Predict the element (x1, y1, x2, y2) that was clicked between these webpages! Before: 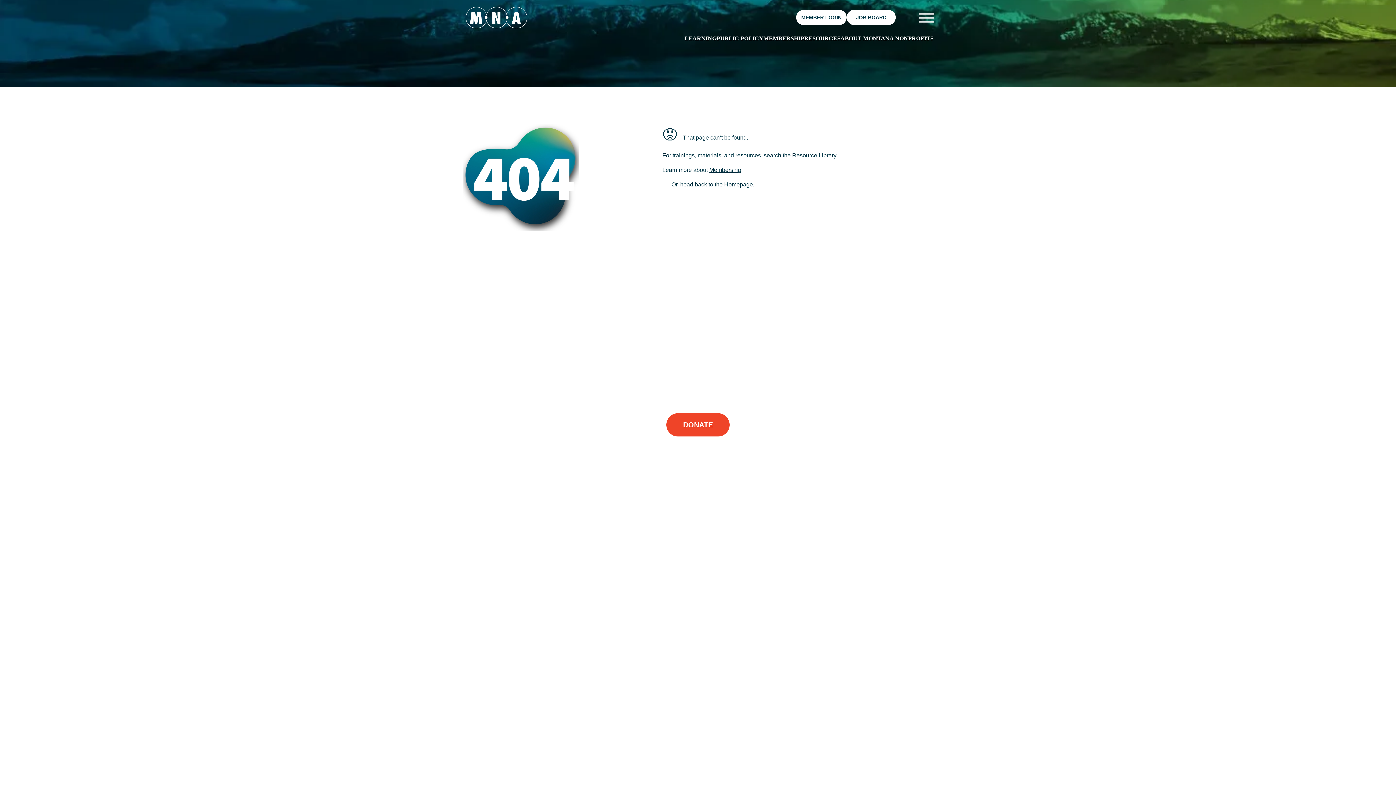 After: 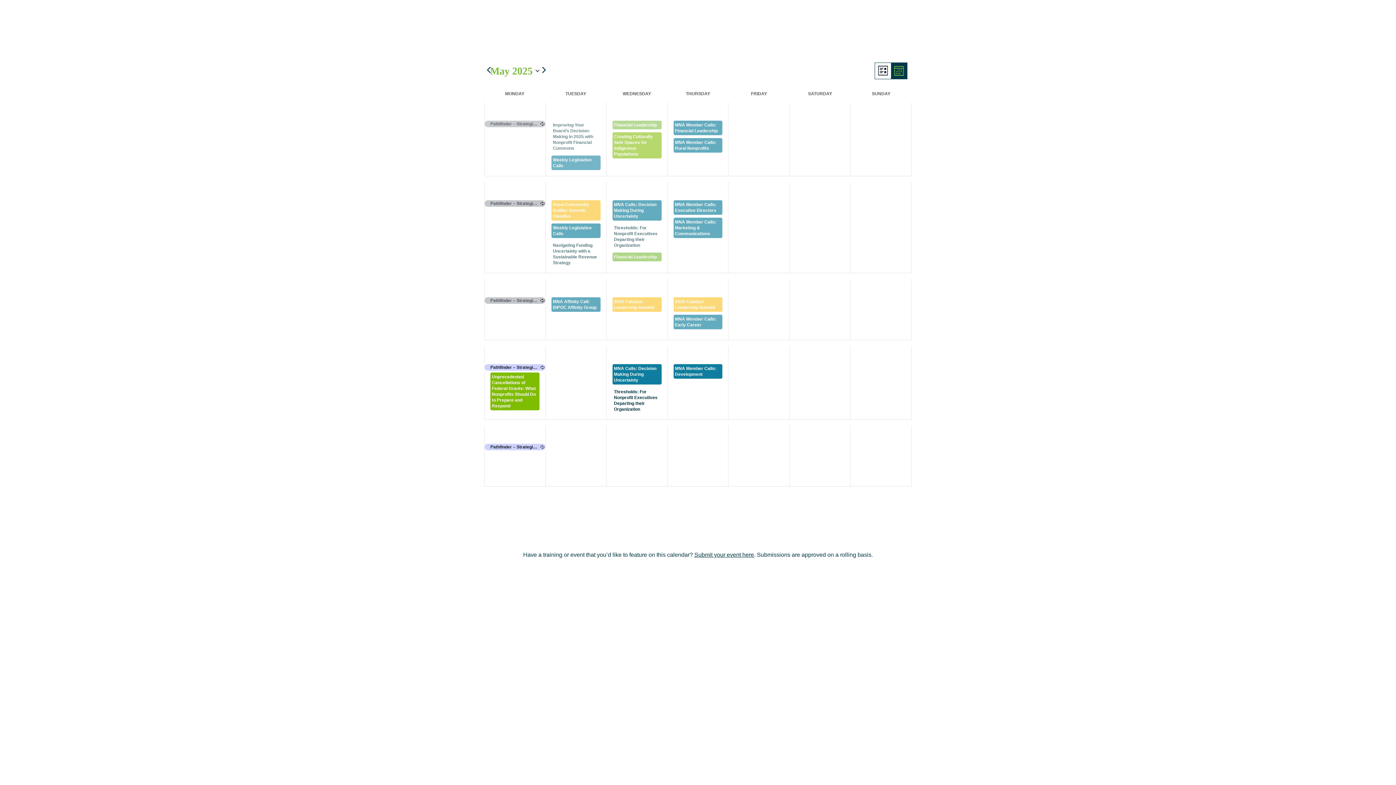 Action: label: CALENDAR bbox: (462, 346, 502, 354)